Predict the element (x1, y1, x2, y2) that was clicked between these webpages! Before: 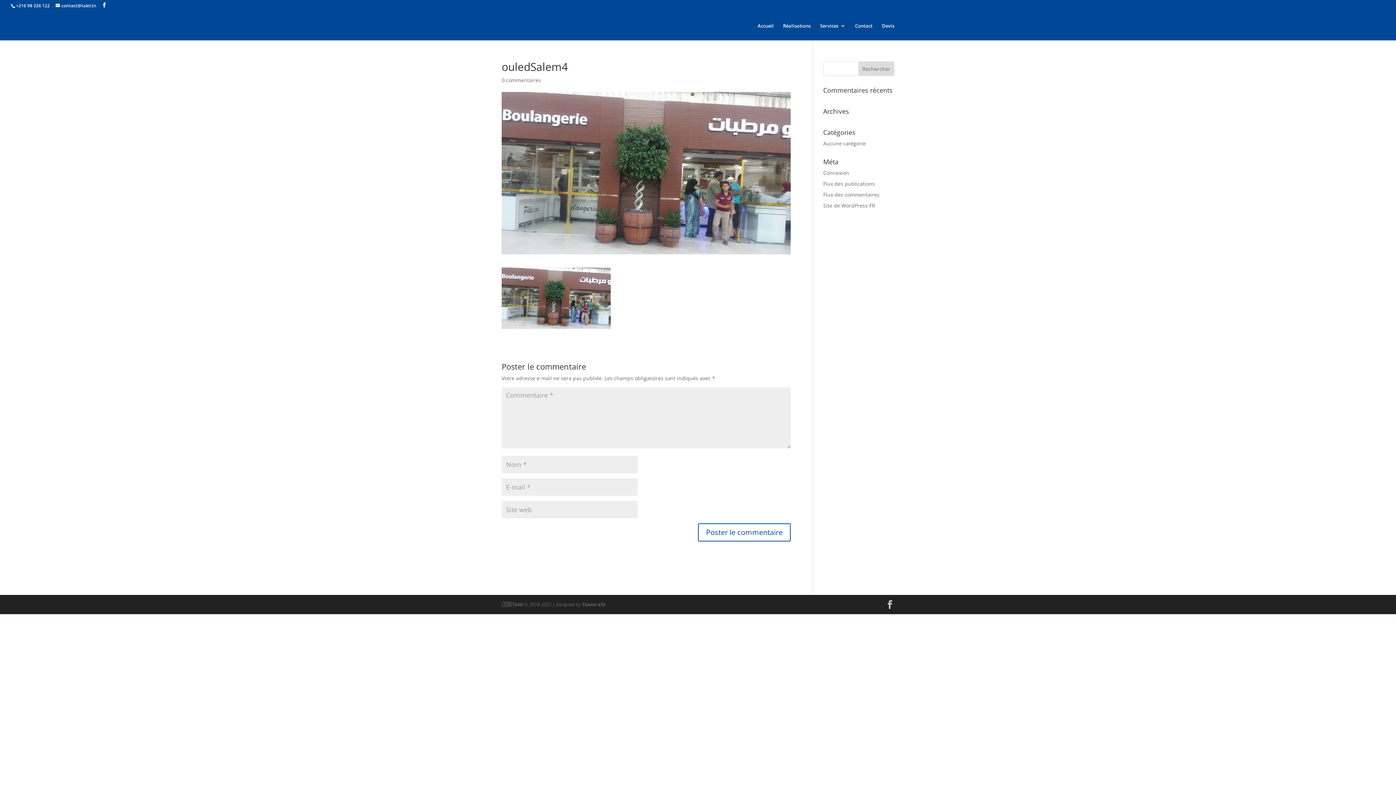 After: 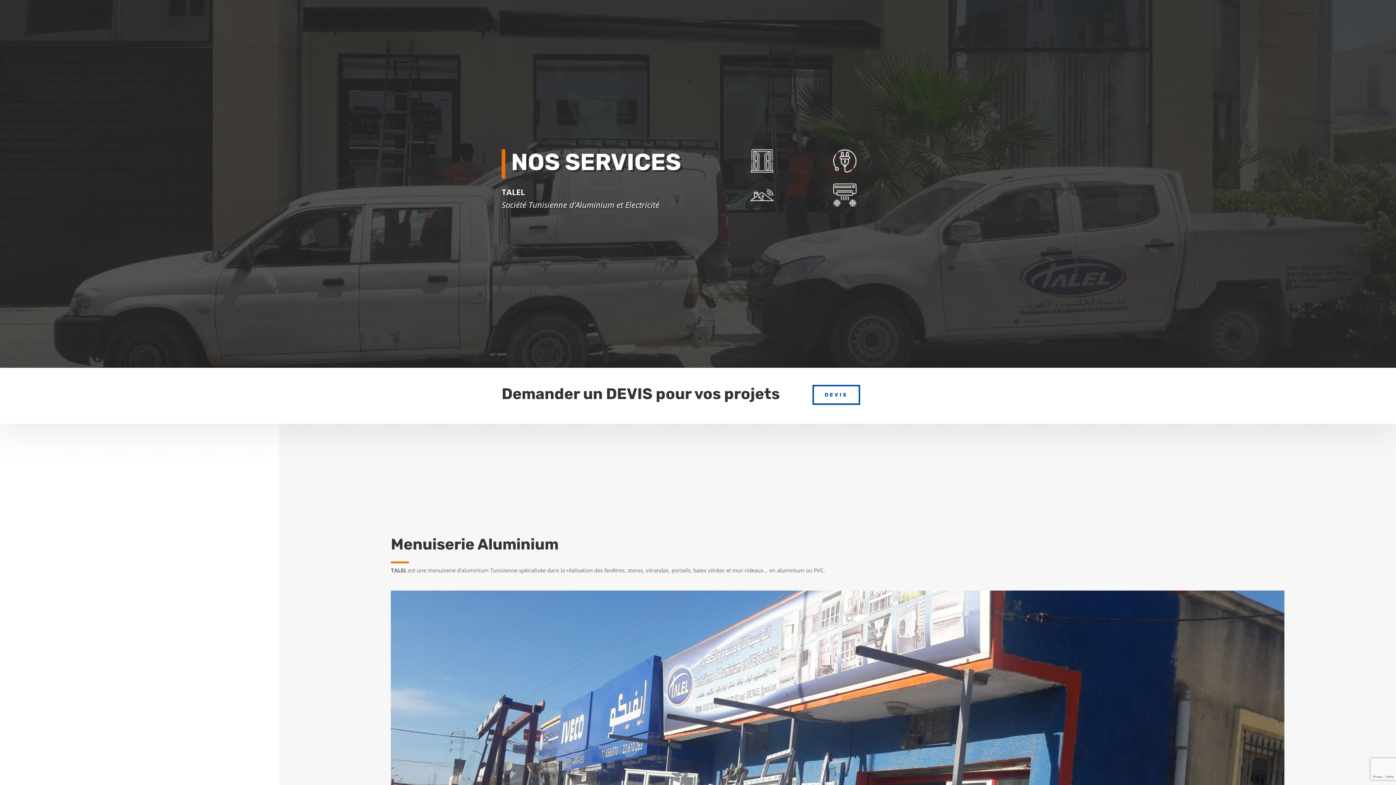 Action: label: Services bbox: (820, 23, 845, 40)